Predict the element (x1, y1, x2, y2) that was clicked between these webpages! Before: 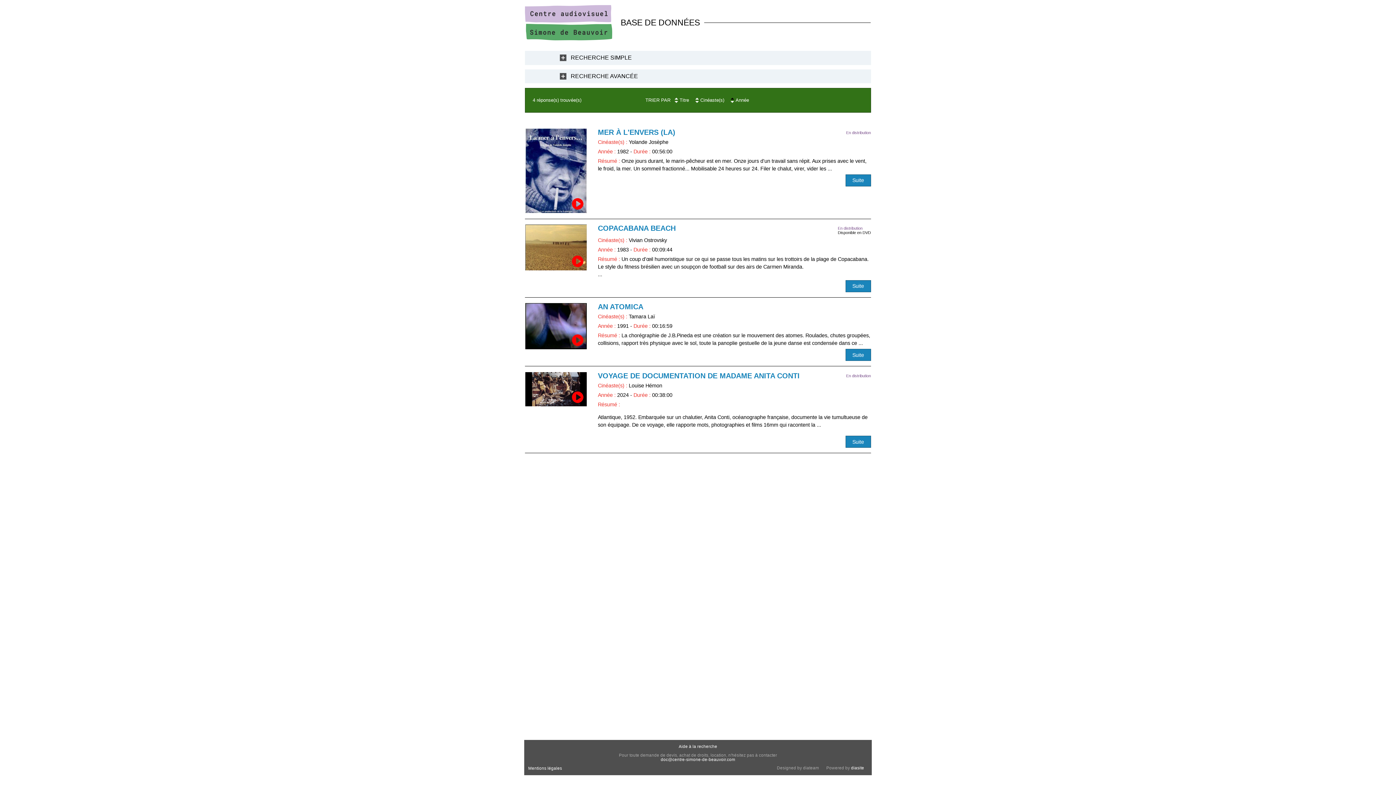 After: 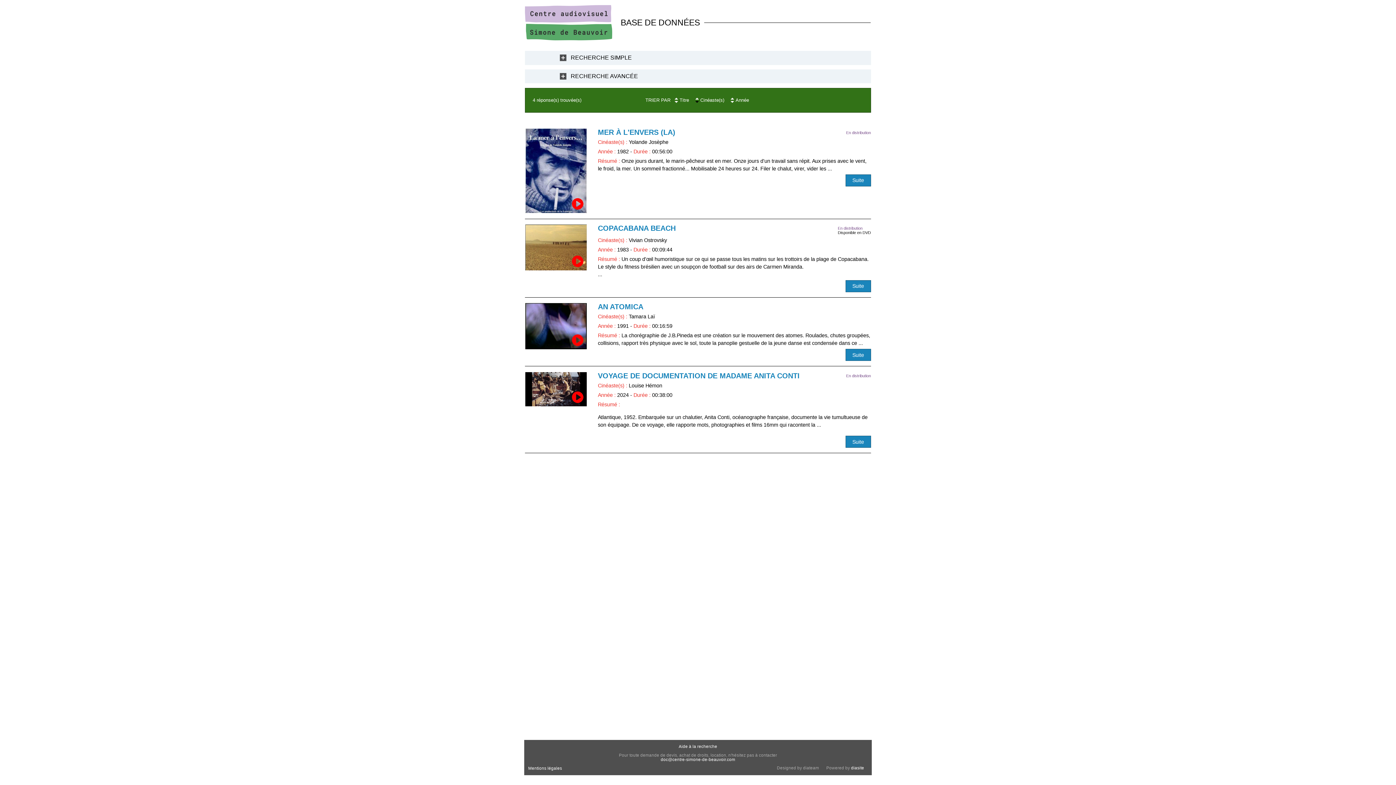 Action: bbox: (695, 100, 699, 103)